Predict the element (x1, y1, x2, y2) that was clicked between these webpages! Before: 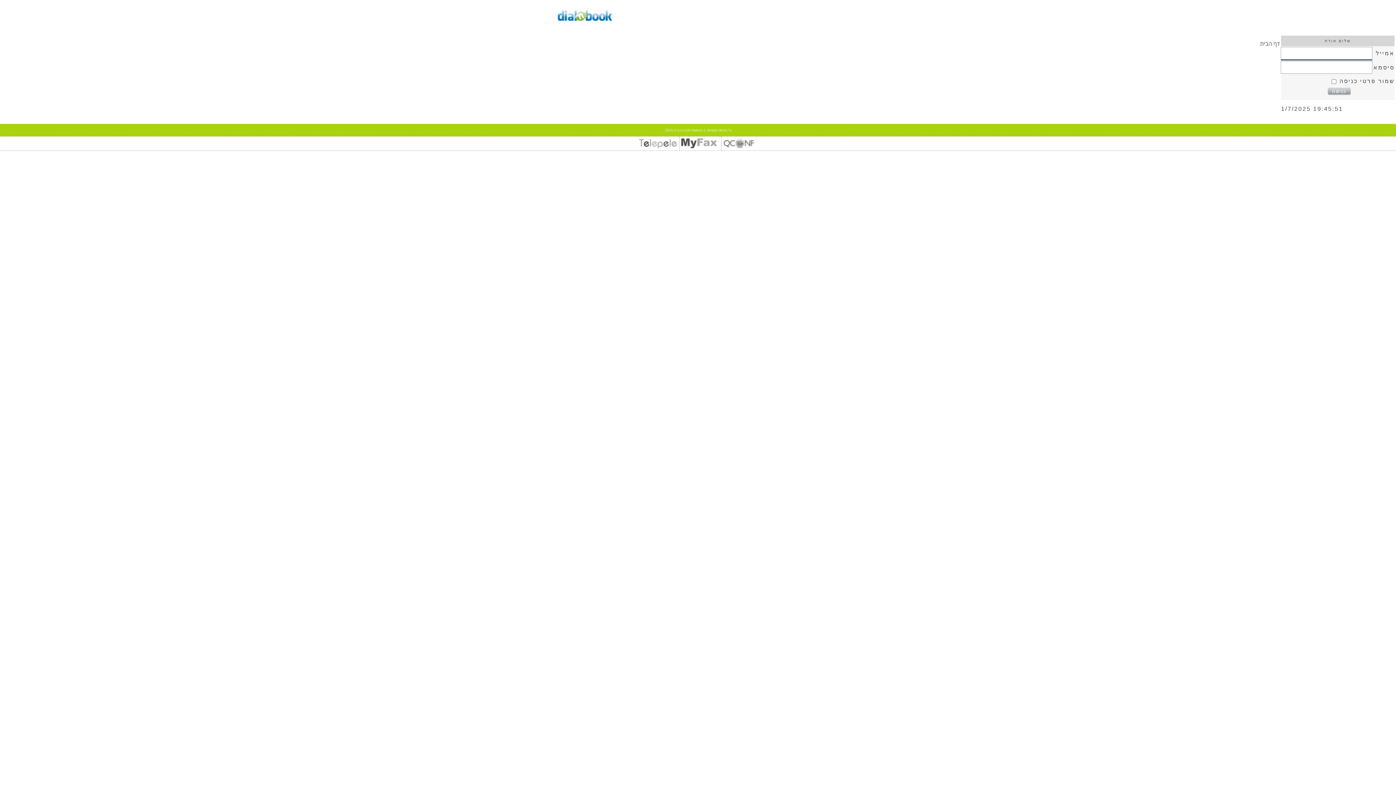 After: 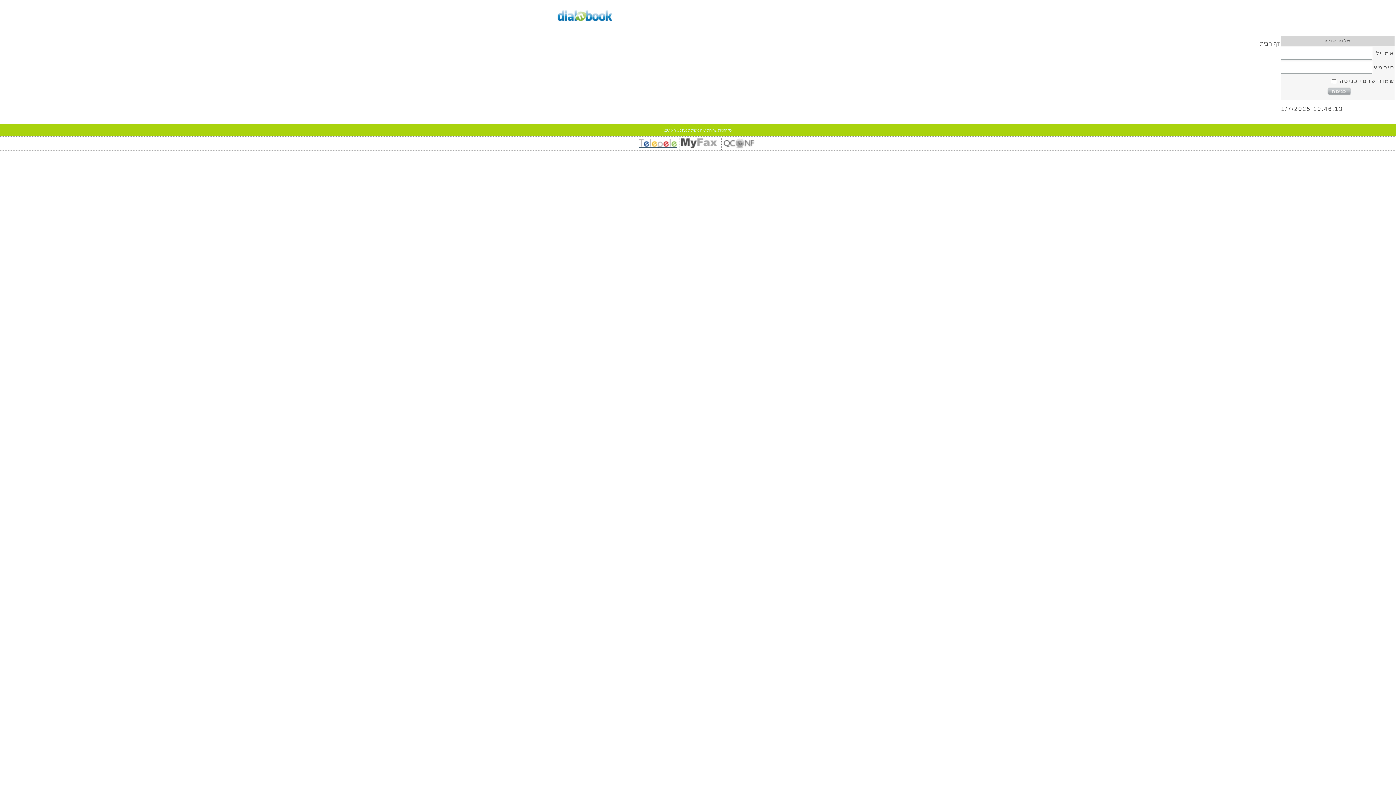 Action: bbox: (639, 132, 677, 140)